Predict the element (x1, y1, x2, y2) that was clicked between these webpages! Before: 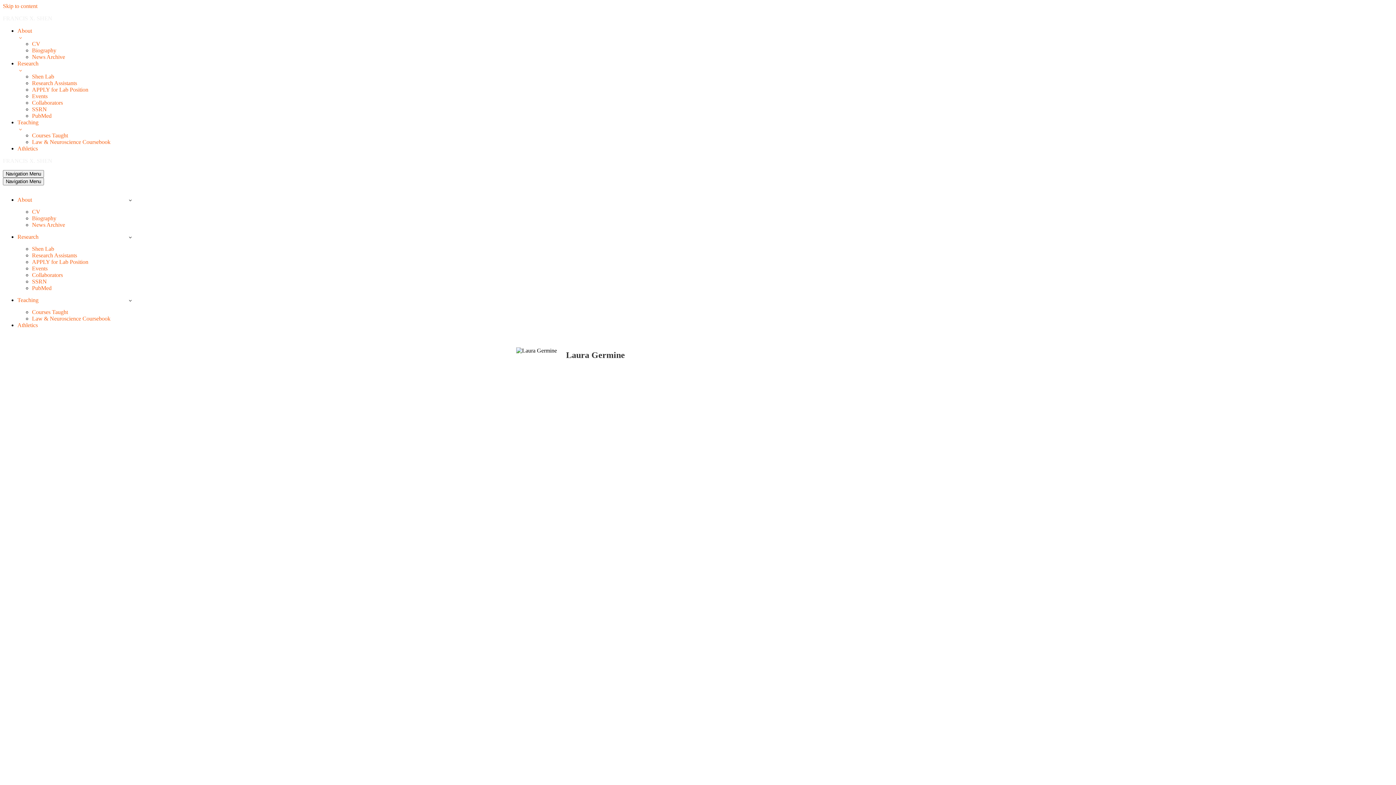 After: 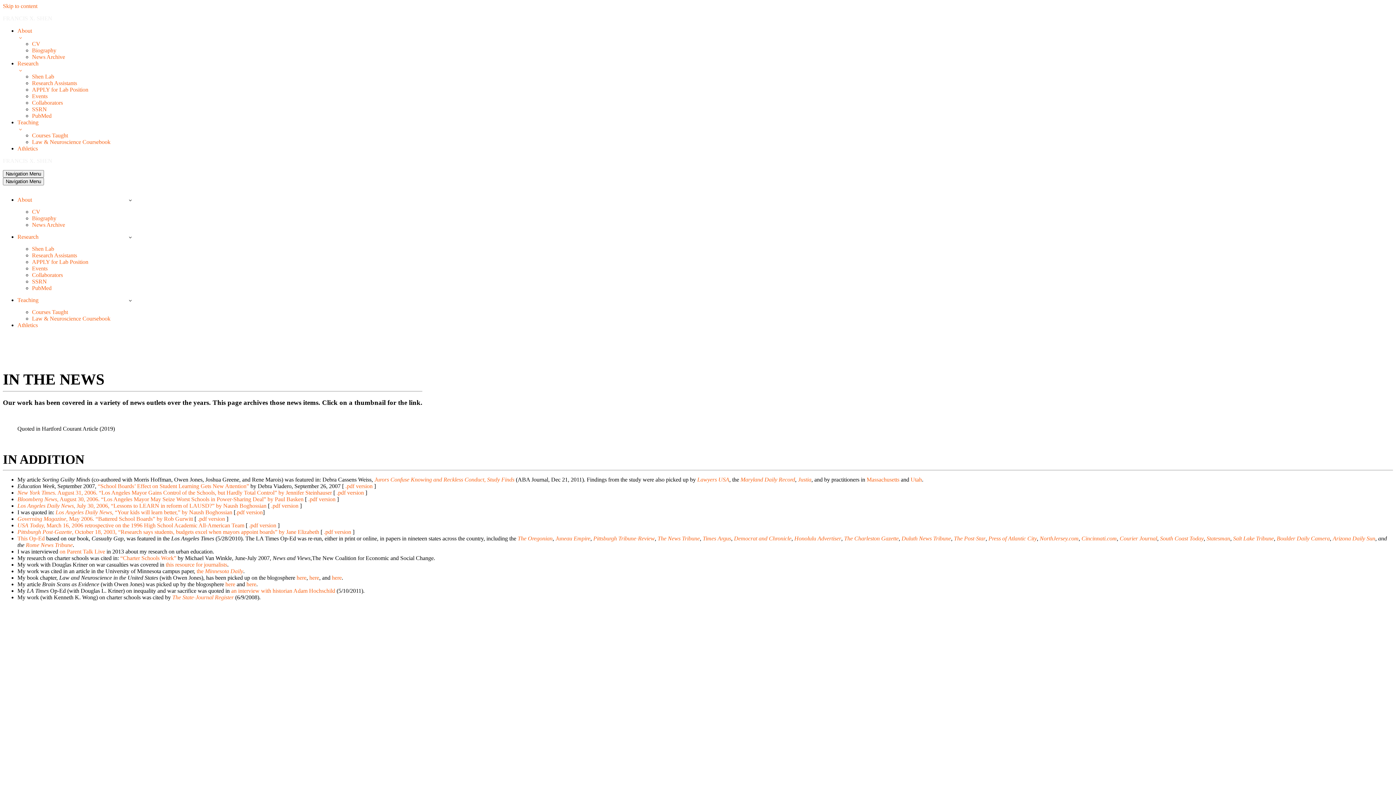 Action: label: News Archive bbox: (32, 53, 65, 60)